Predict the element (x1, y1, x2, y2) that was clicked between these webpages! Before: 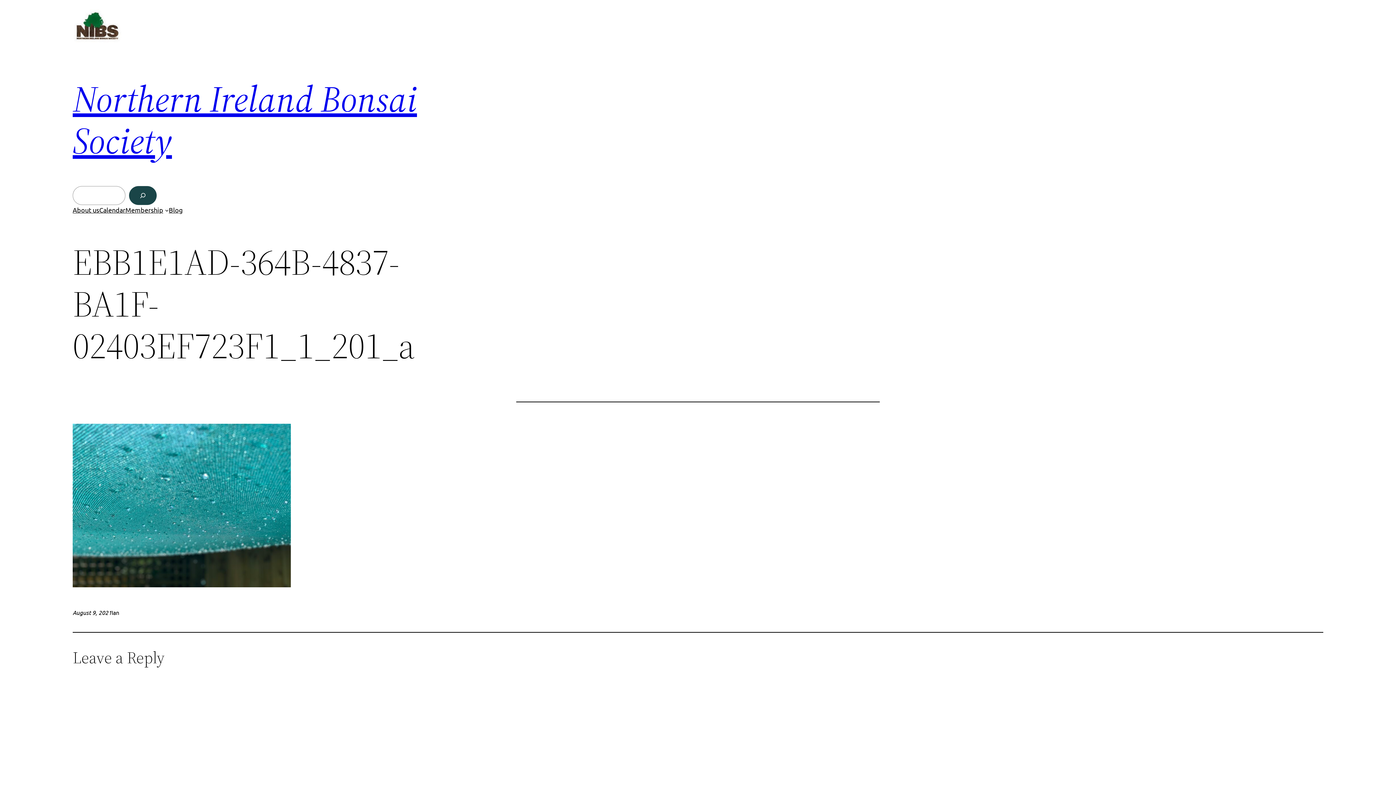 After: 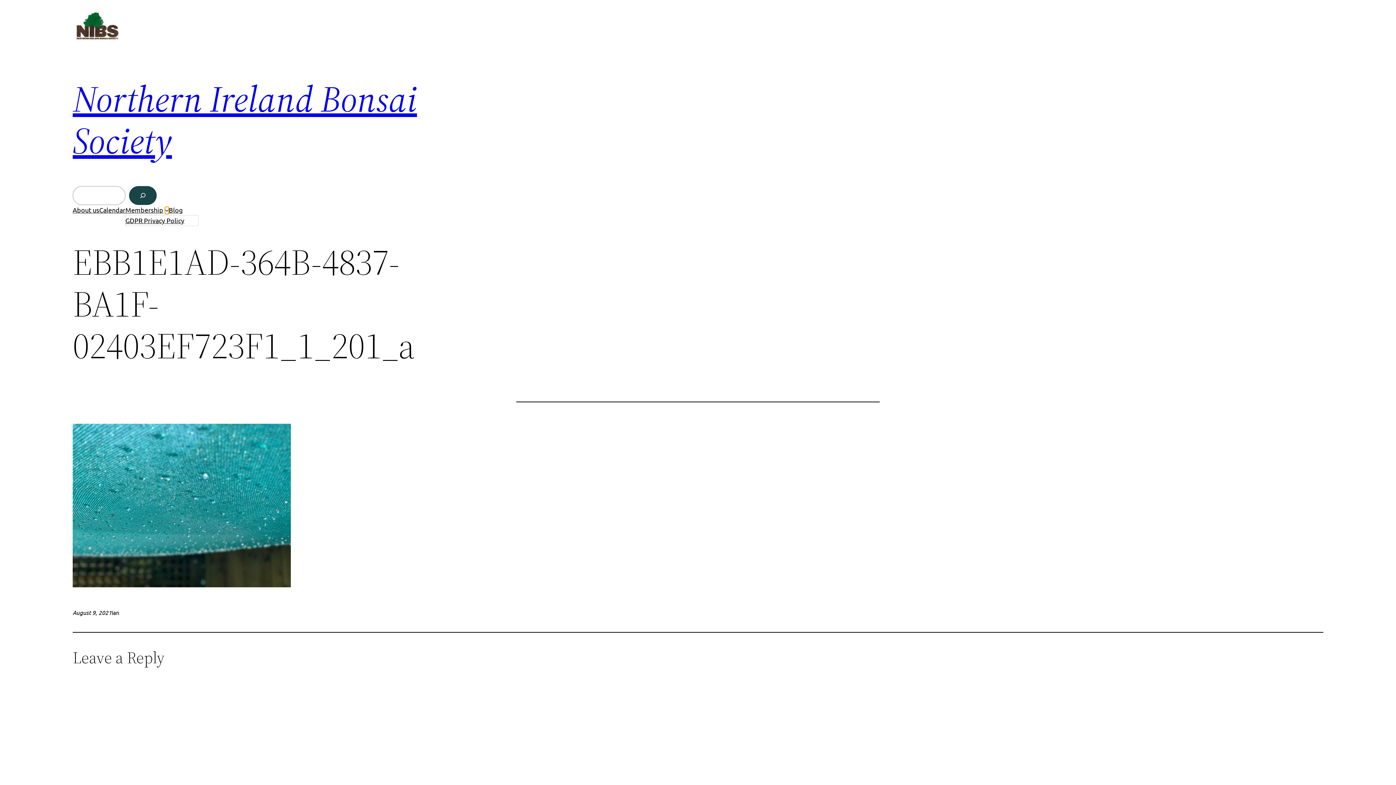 Action: bbox: (164, 208, 168, 212) label: Membership submenu